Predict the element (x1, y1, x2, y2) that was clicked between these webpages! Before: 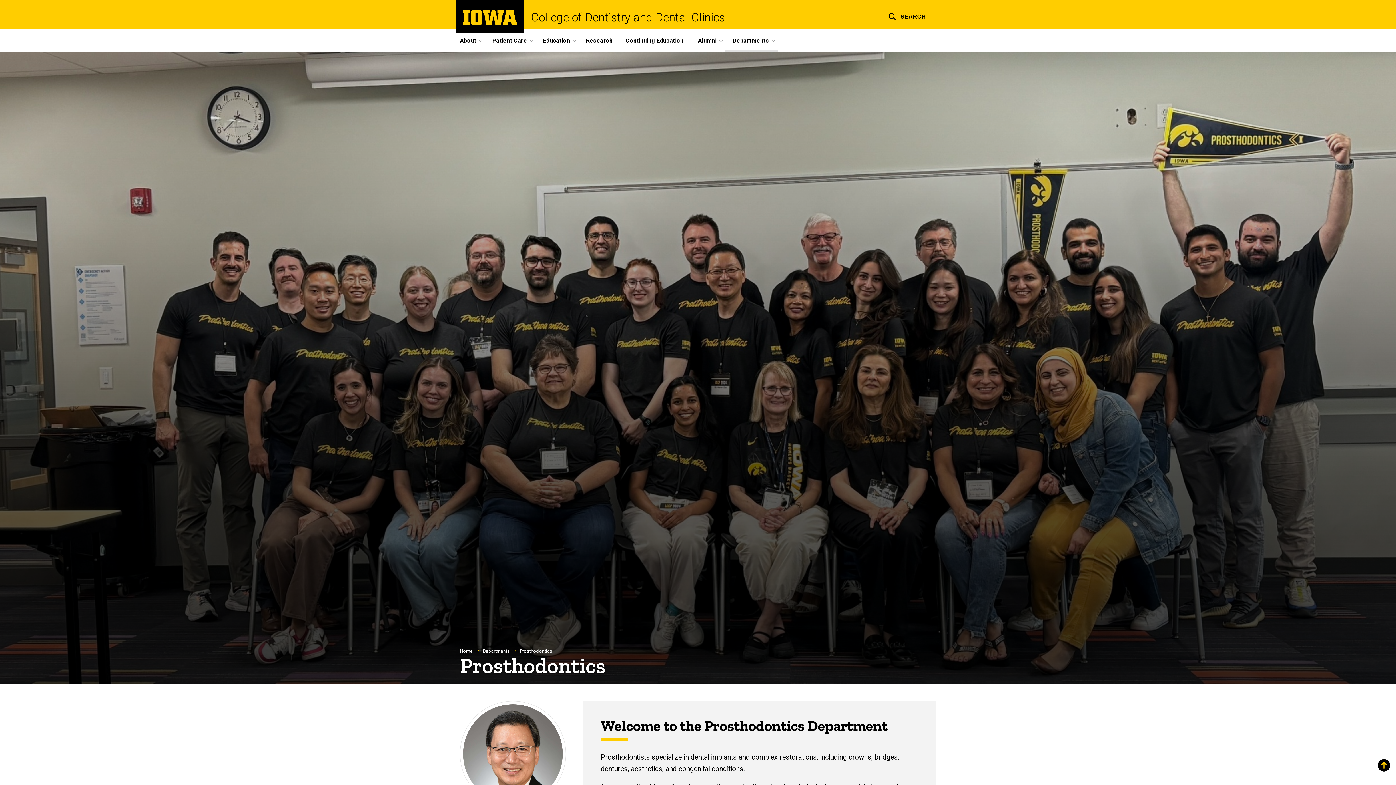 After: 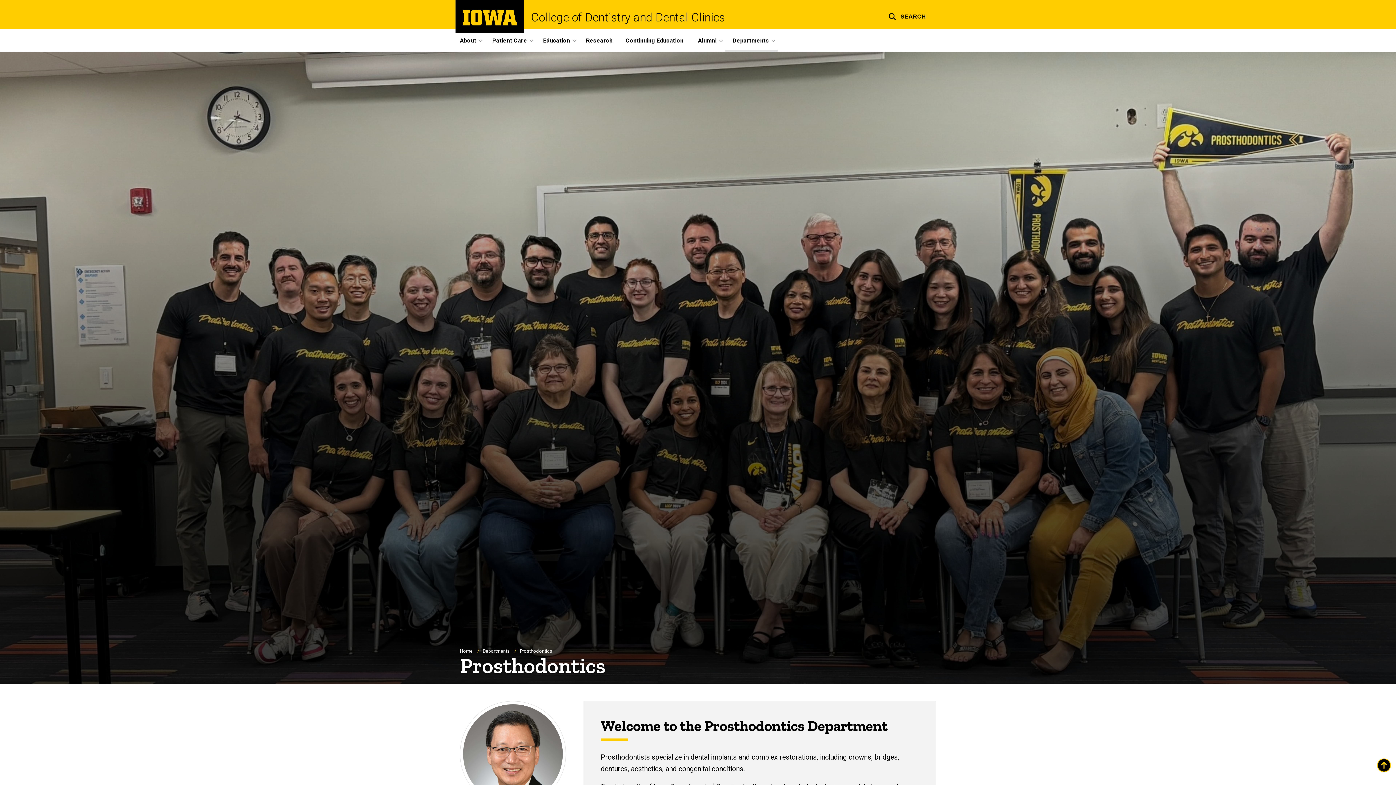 Action: bbox: (1377, 758, 1394, 772)